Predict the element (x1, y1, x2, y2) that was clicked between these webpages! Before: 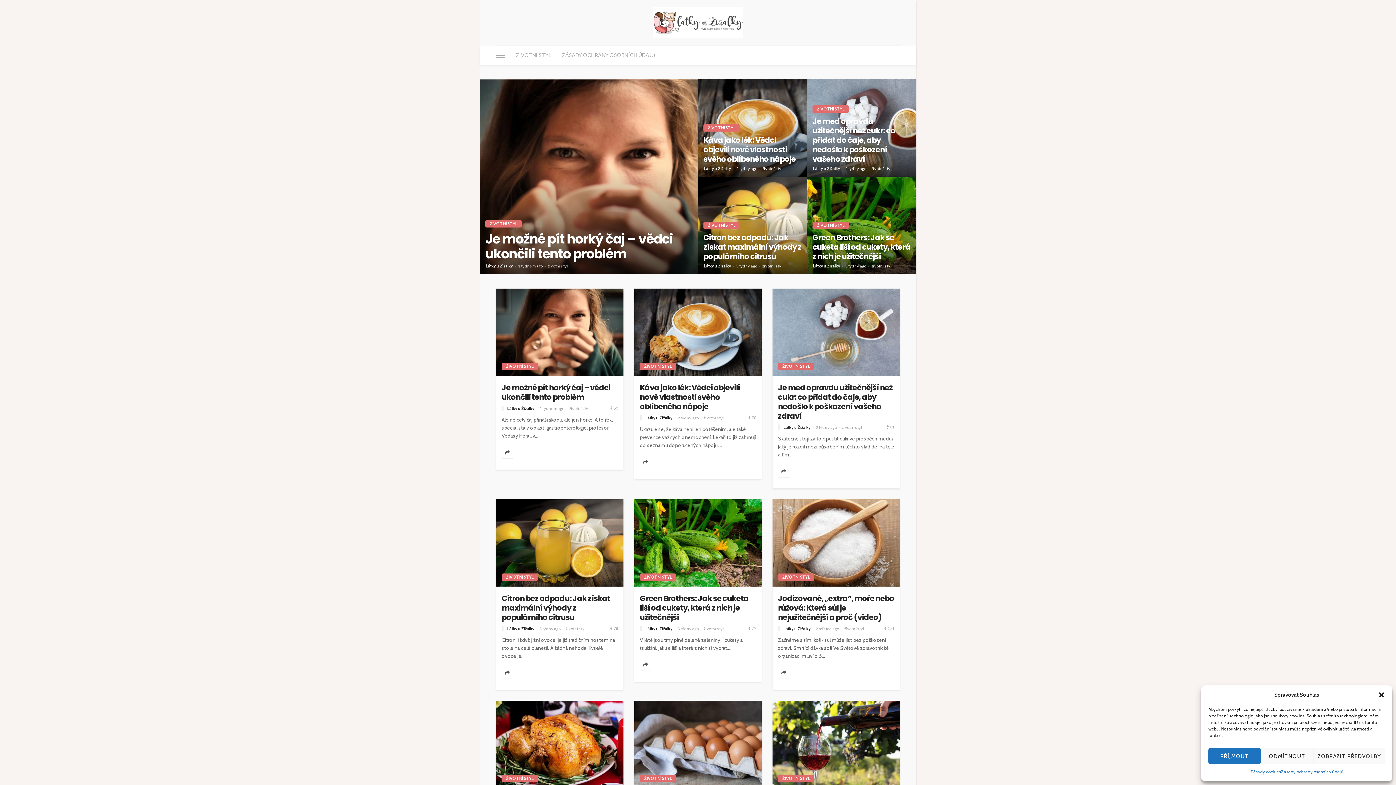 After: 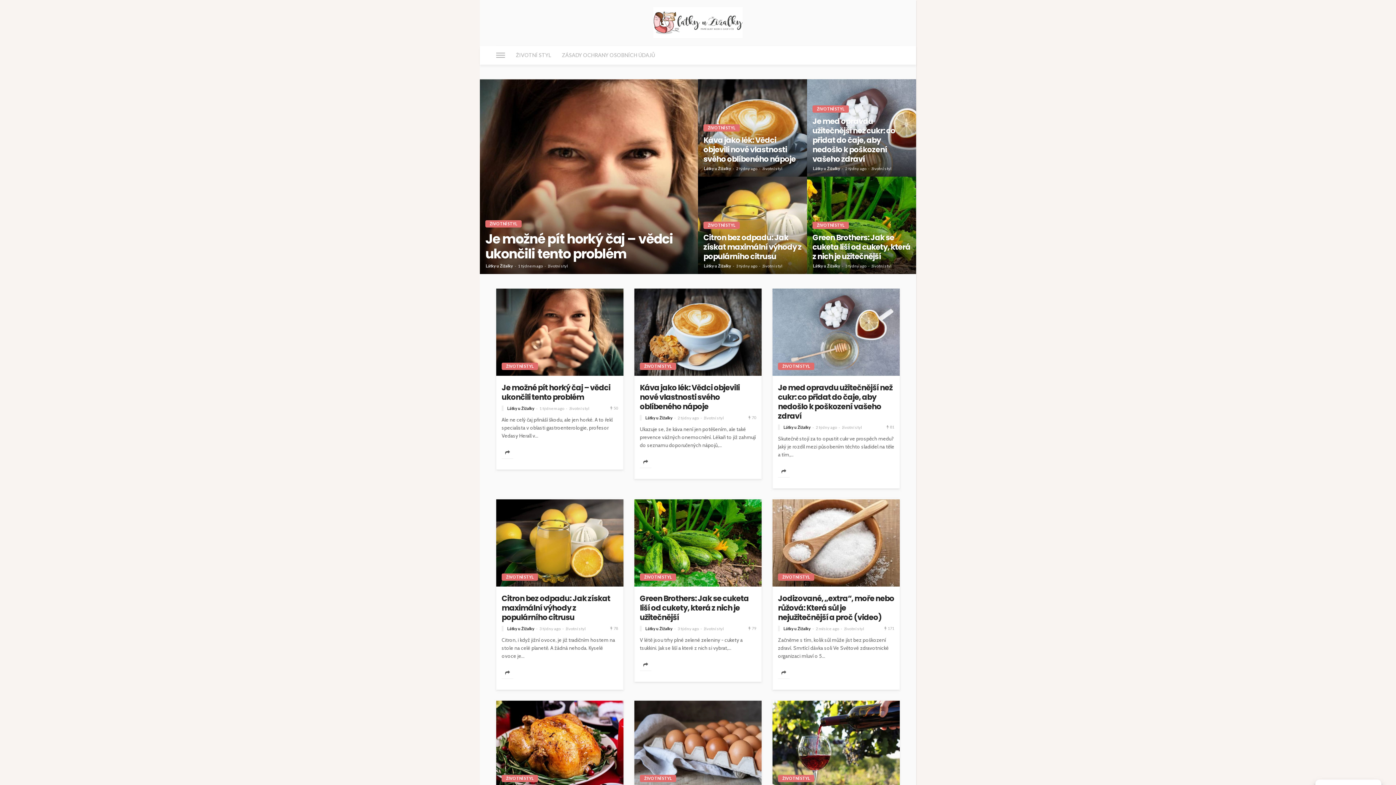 Action: bbox: (1261, 748, 1313, 764) label: ODMÍTNOUT